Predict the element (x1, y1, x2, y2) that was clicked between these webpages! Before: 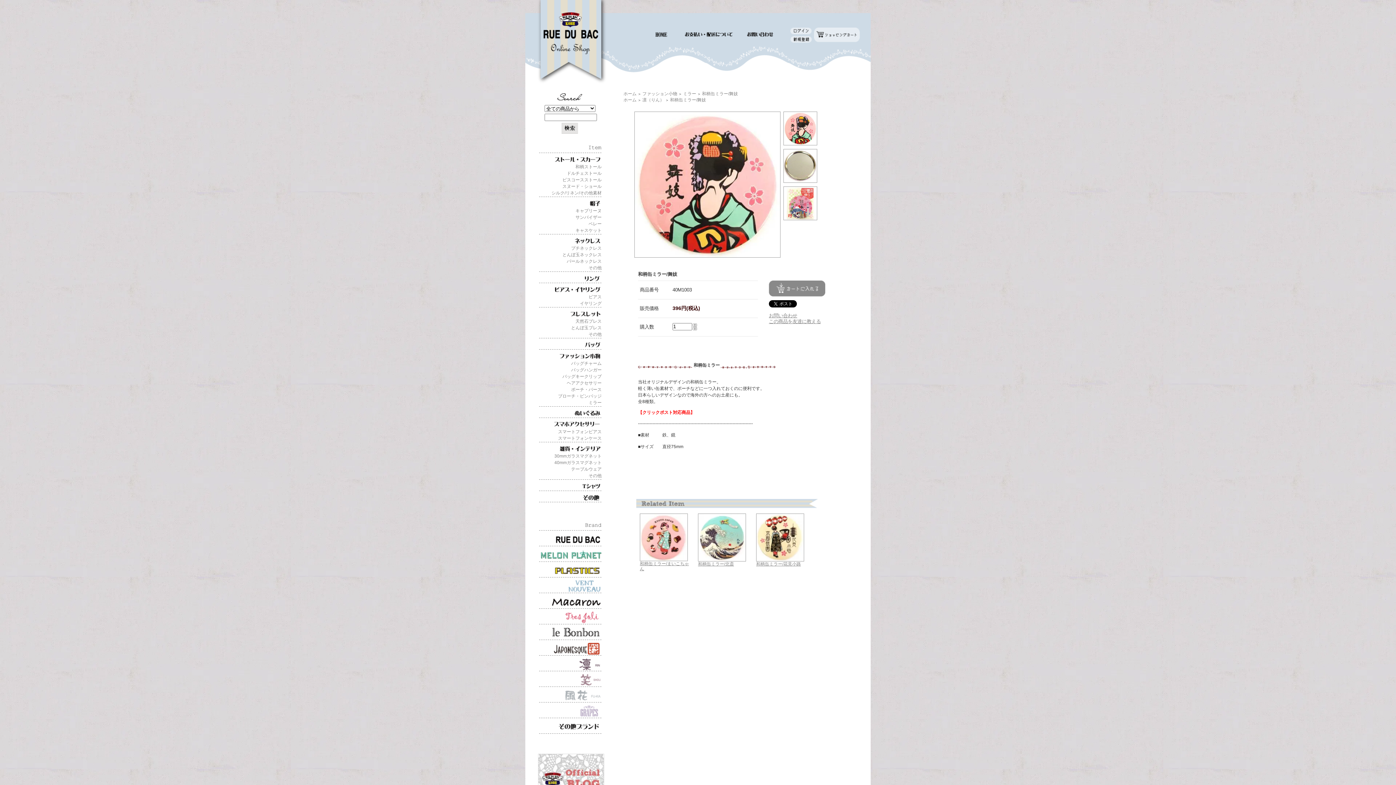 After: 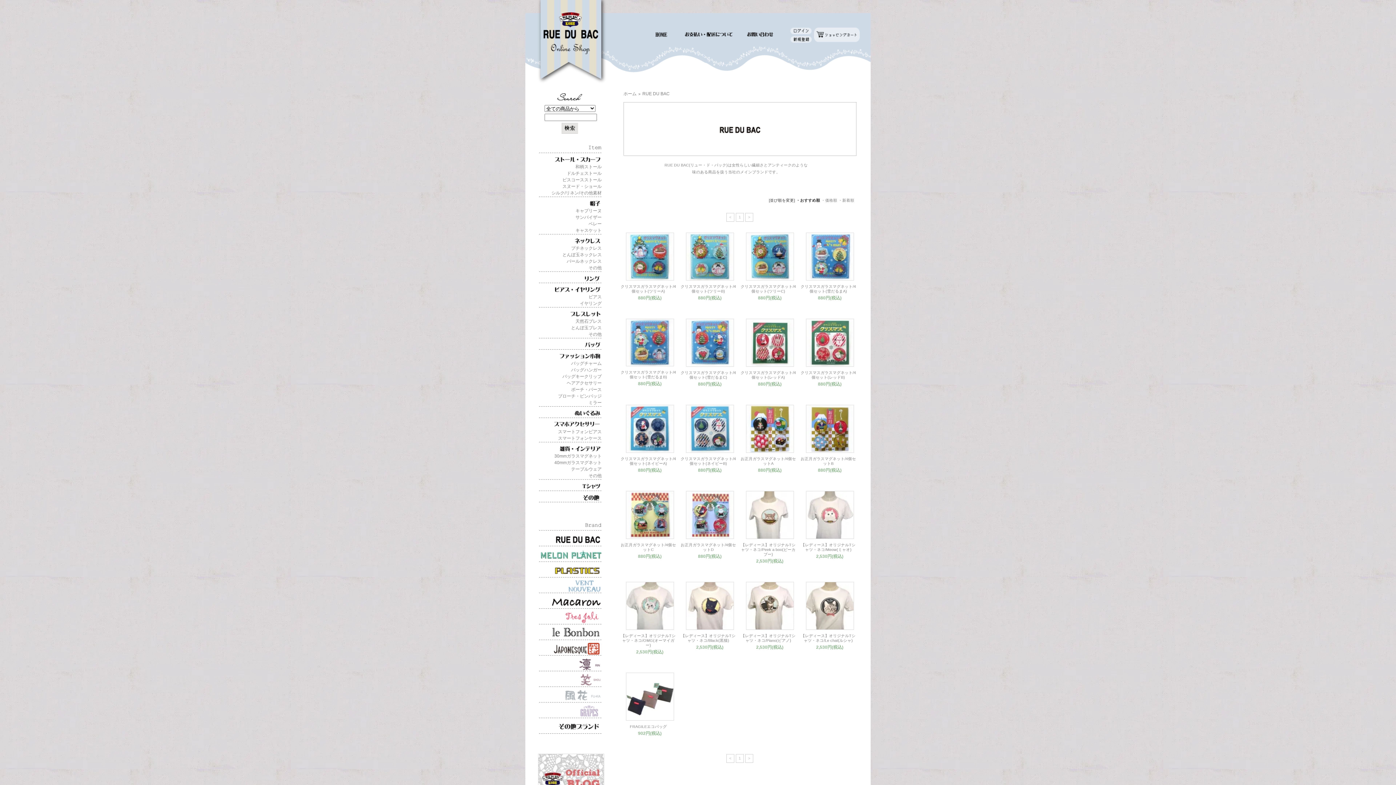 Action: bbox: (547, 540, 601, 546)